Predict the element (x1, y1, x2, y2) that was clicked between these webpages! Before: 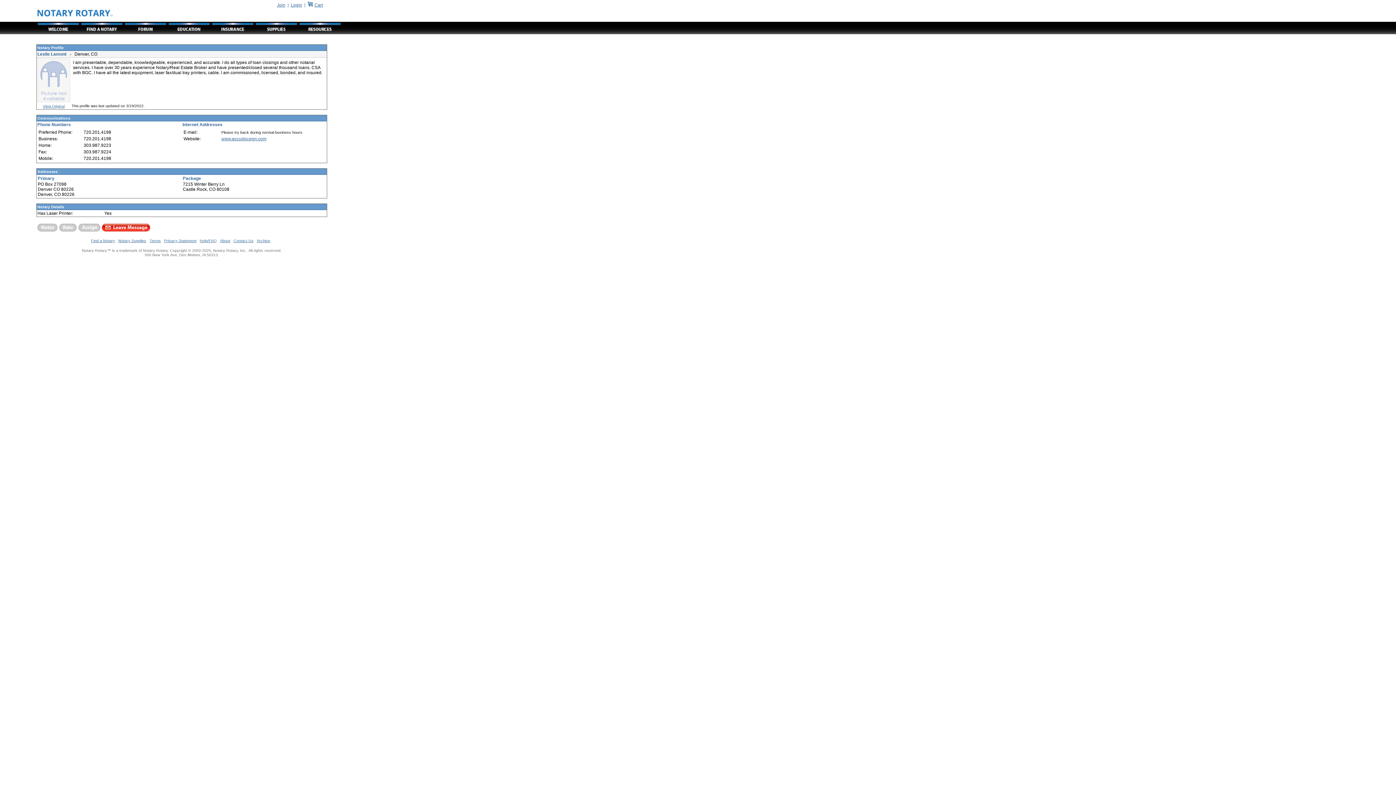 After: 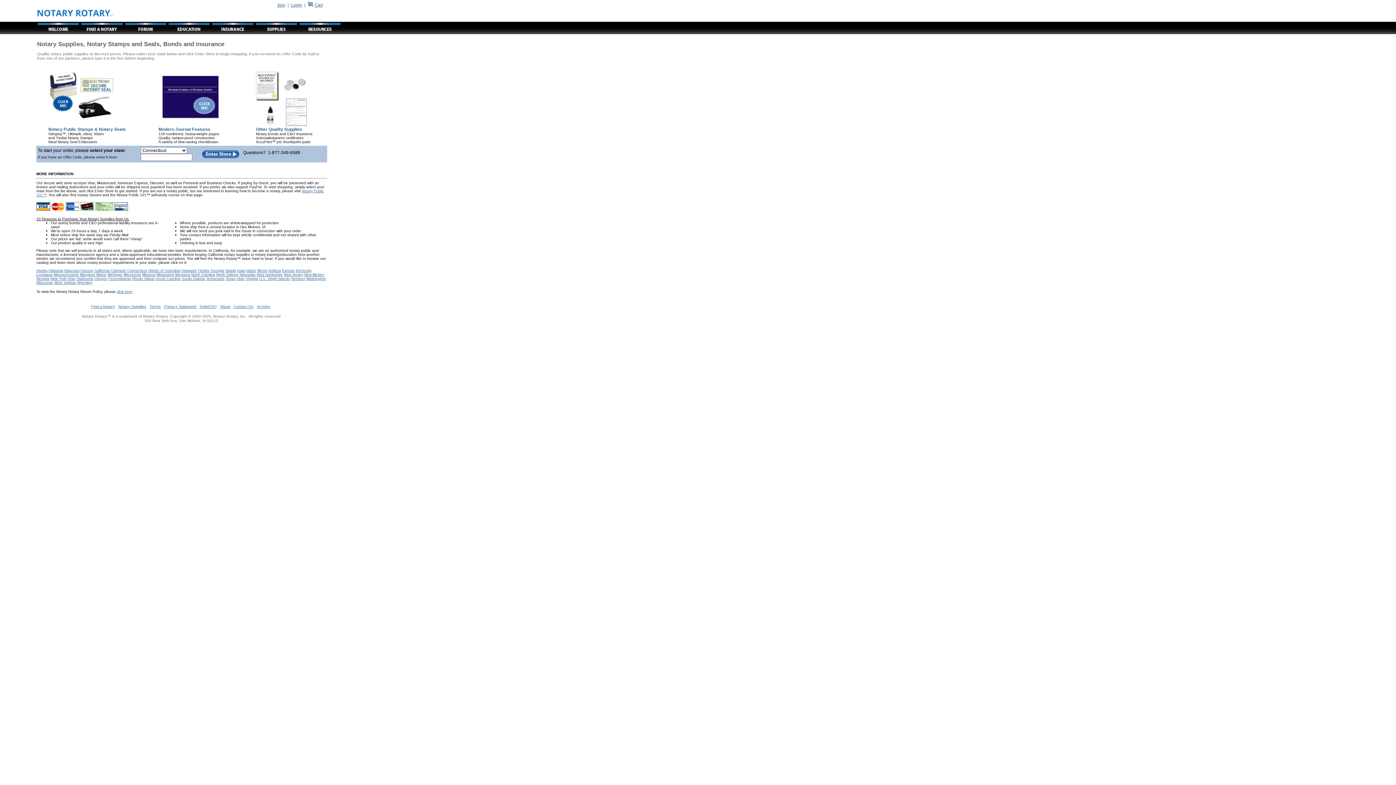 Action: bbox: (118, 238, 146, 242) label: Notary Supplies